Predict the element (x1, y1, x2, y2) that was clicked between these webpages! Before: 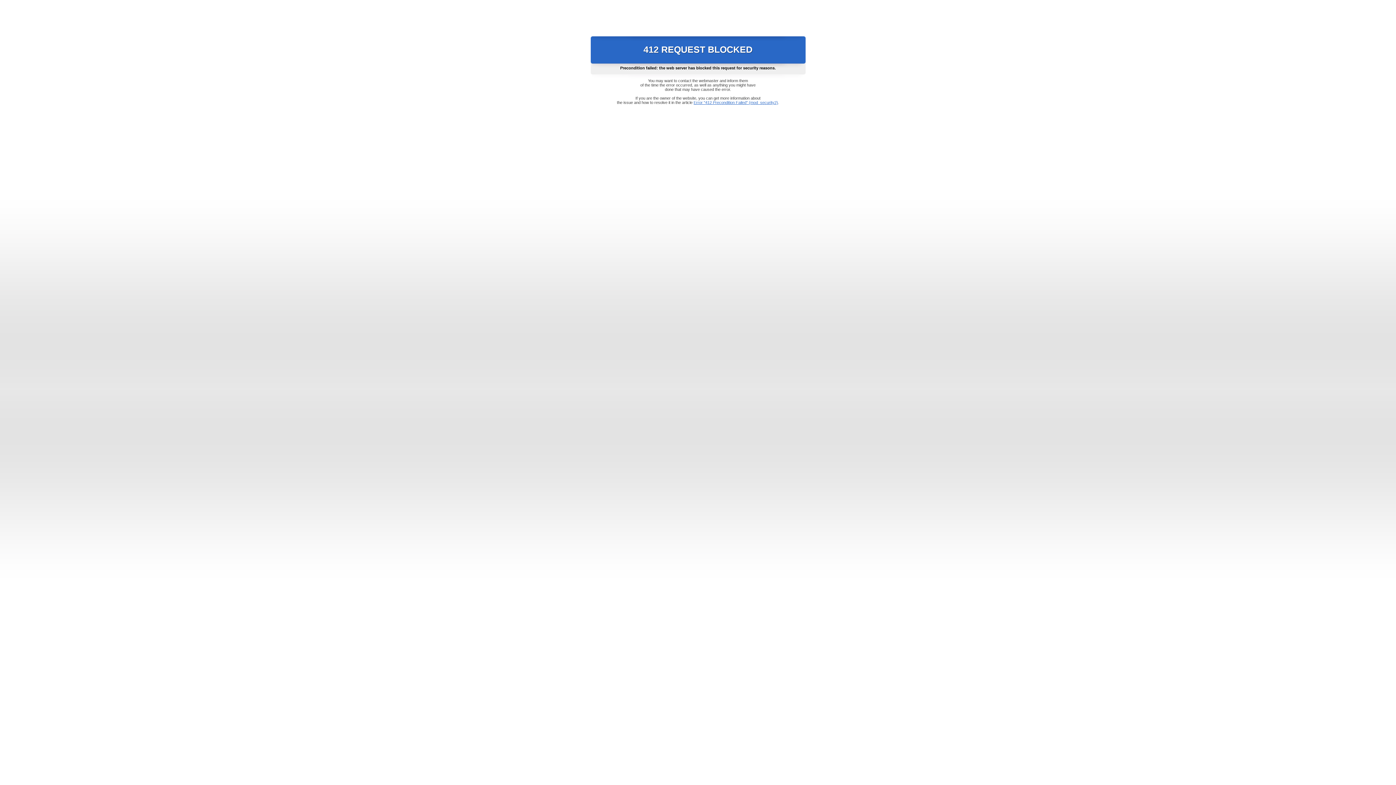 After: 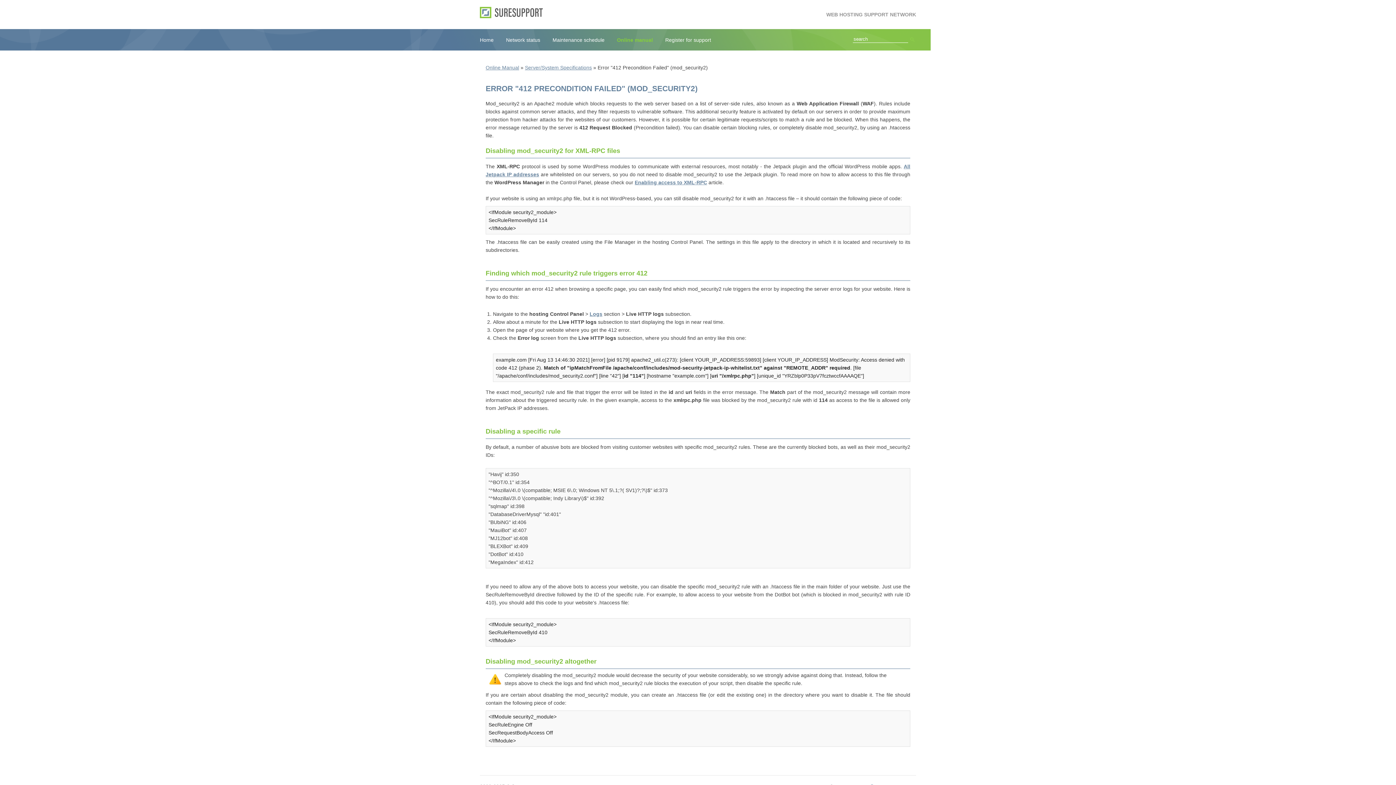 Action: label: Error "412 Precondition Failed" (mod_security2) bbox: (693, 100, 778, 104)